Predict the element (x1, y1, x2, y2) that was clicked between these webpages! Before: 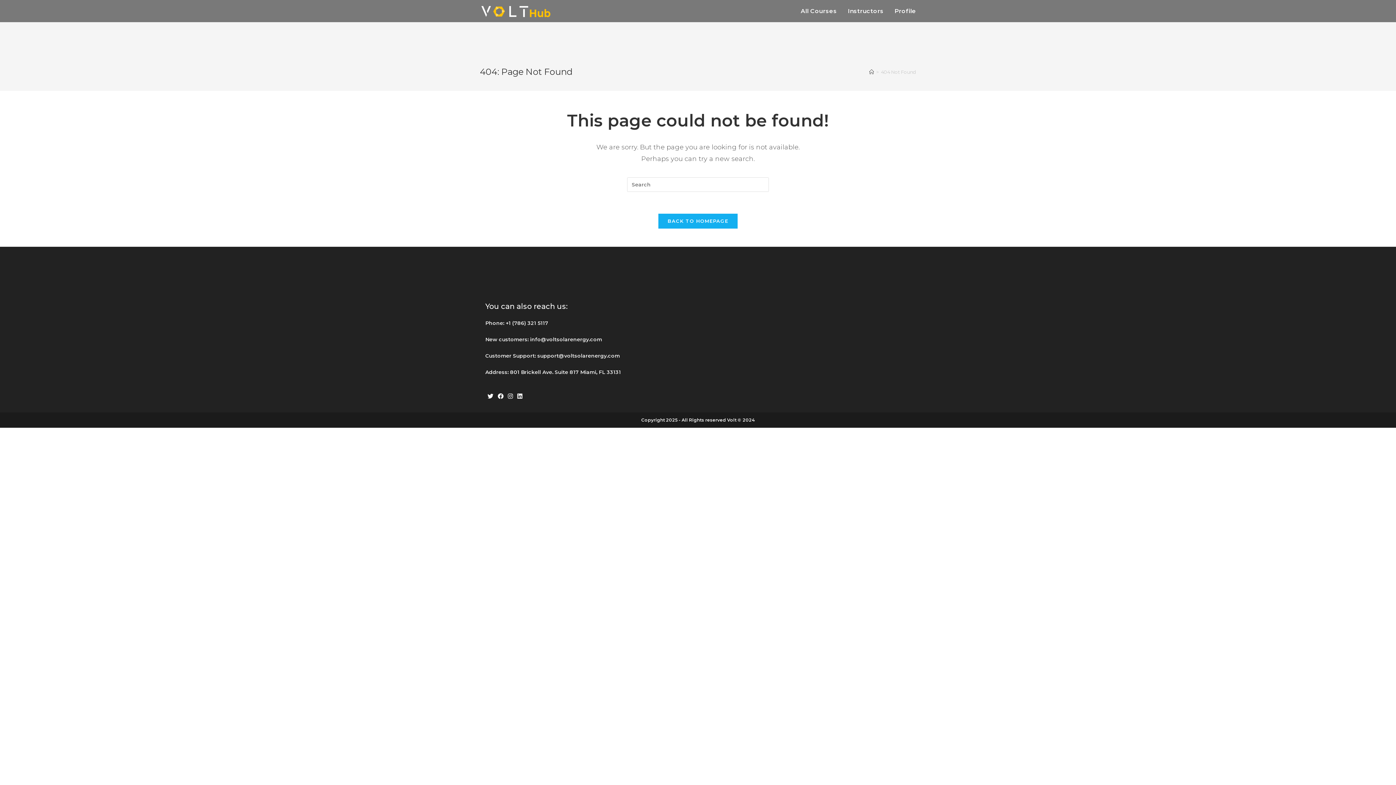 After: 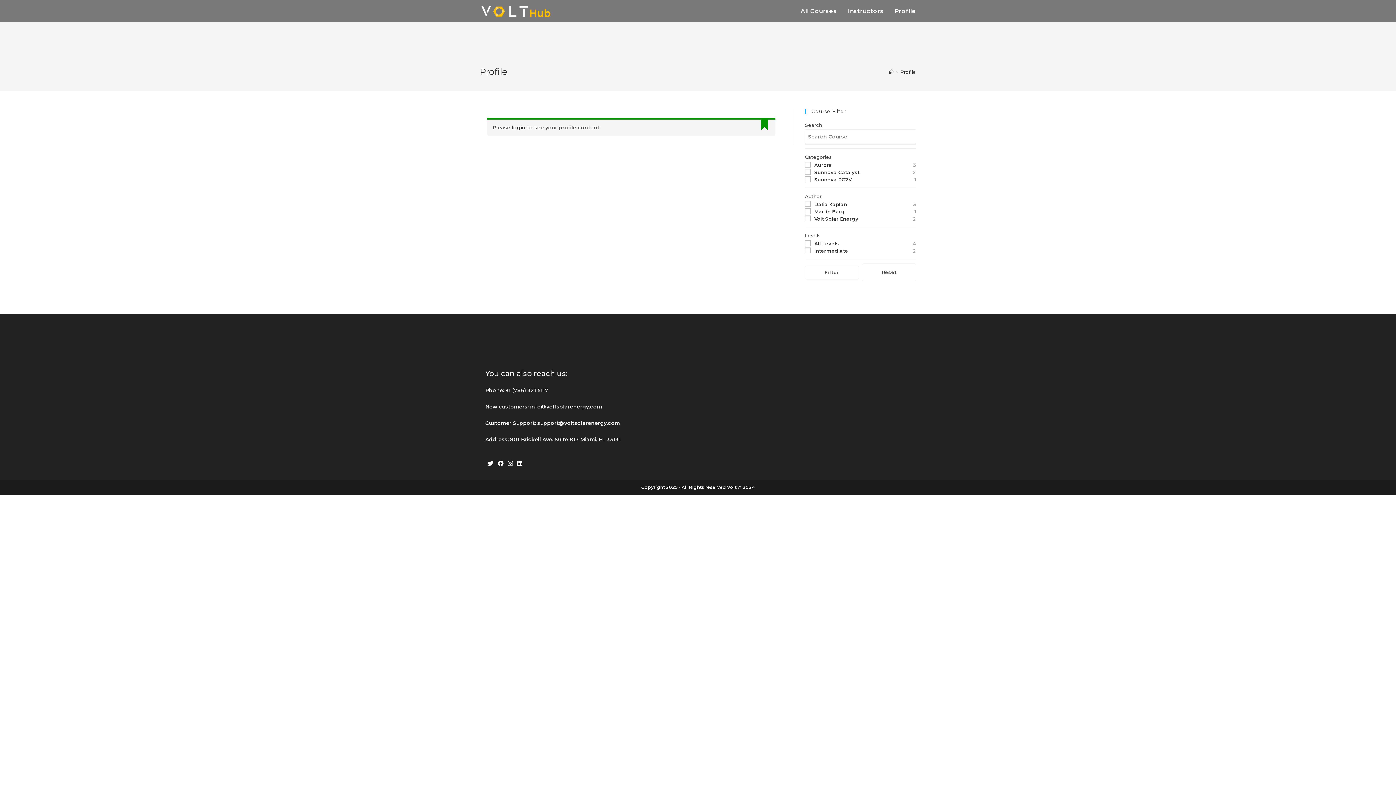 Action: label: Profile bbox: (889, 0, 921, 22)